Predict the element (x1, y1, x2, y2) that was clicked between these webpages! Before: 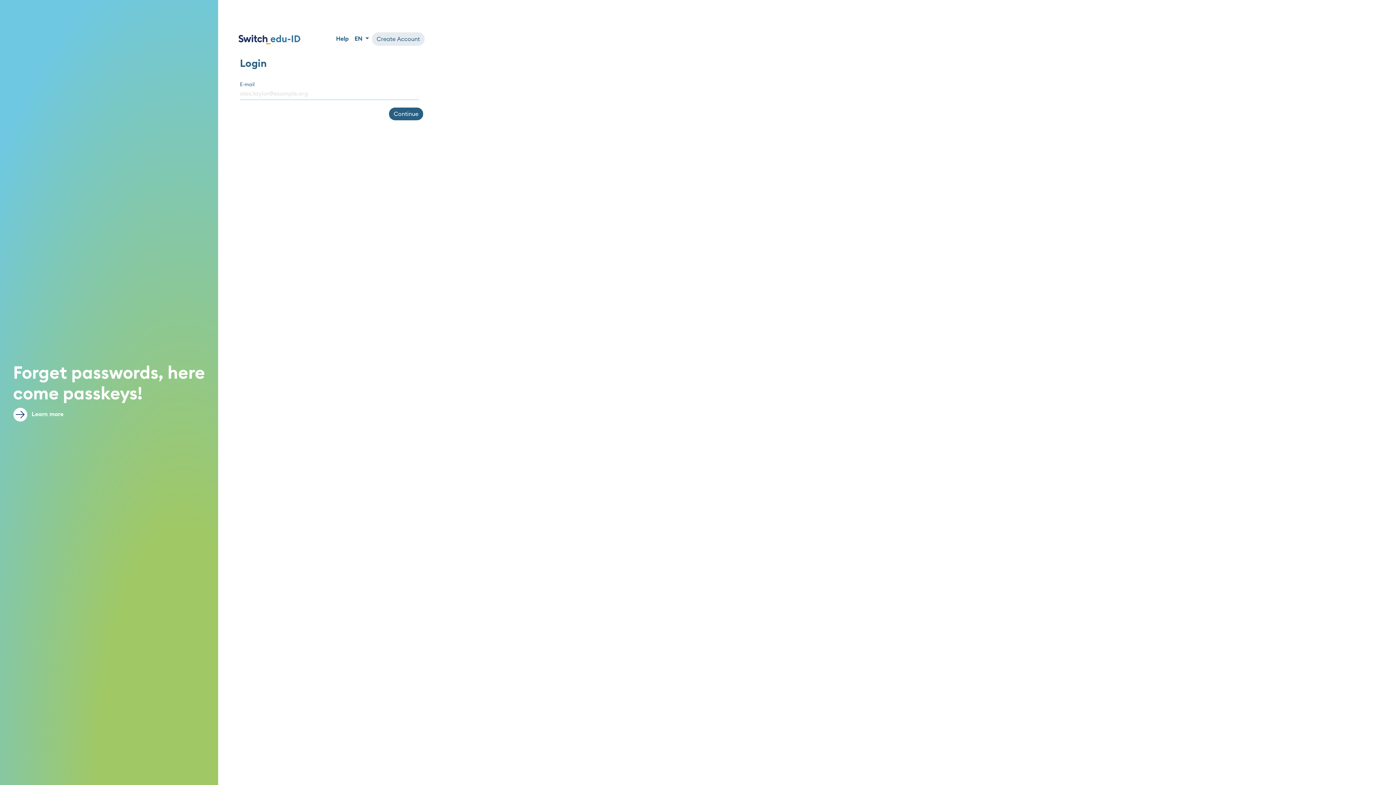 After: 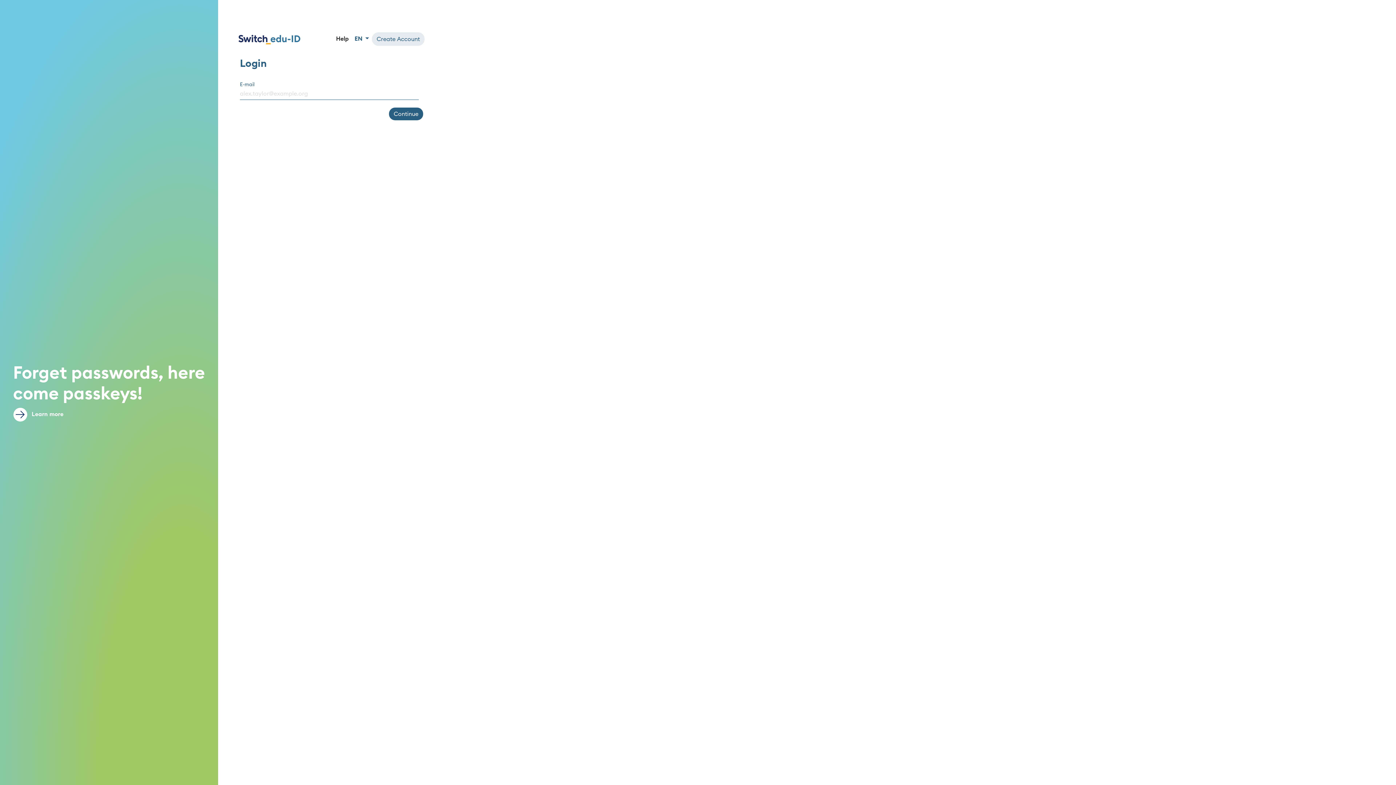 Action: bbox: (336, 32, 354, 45) label: Help